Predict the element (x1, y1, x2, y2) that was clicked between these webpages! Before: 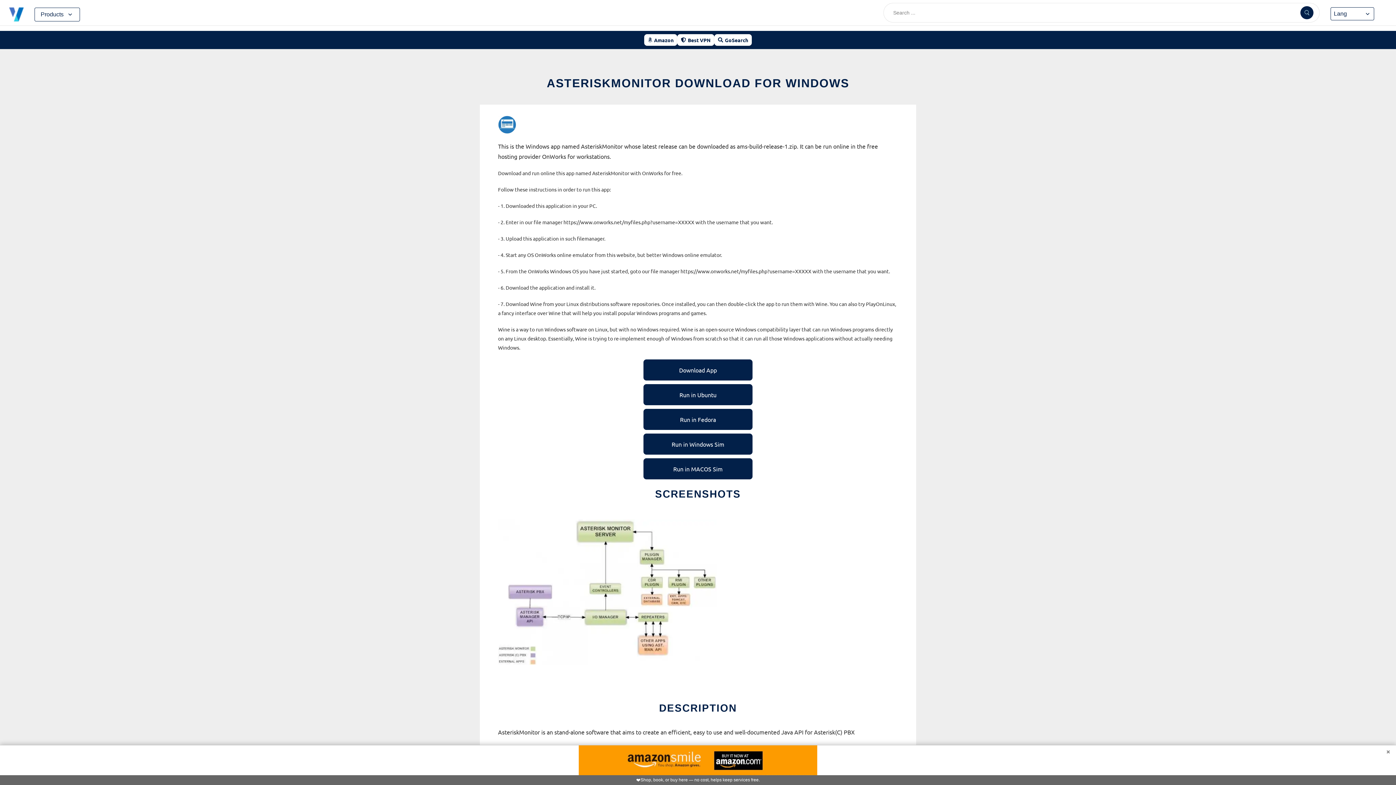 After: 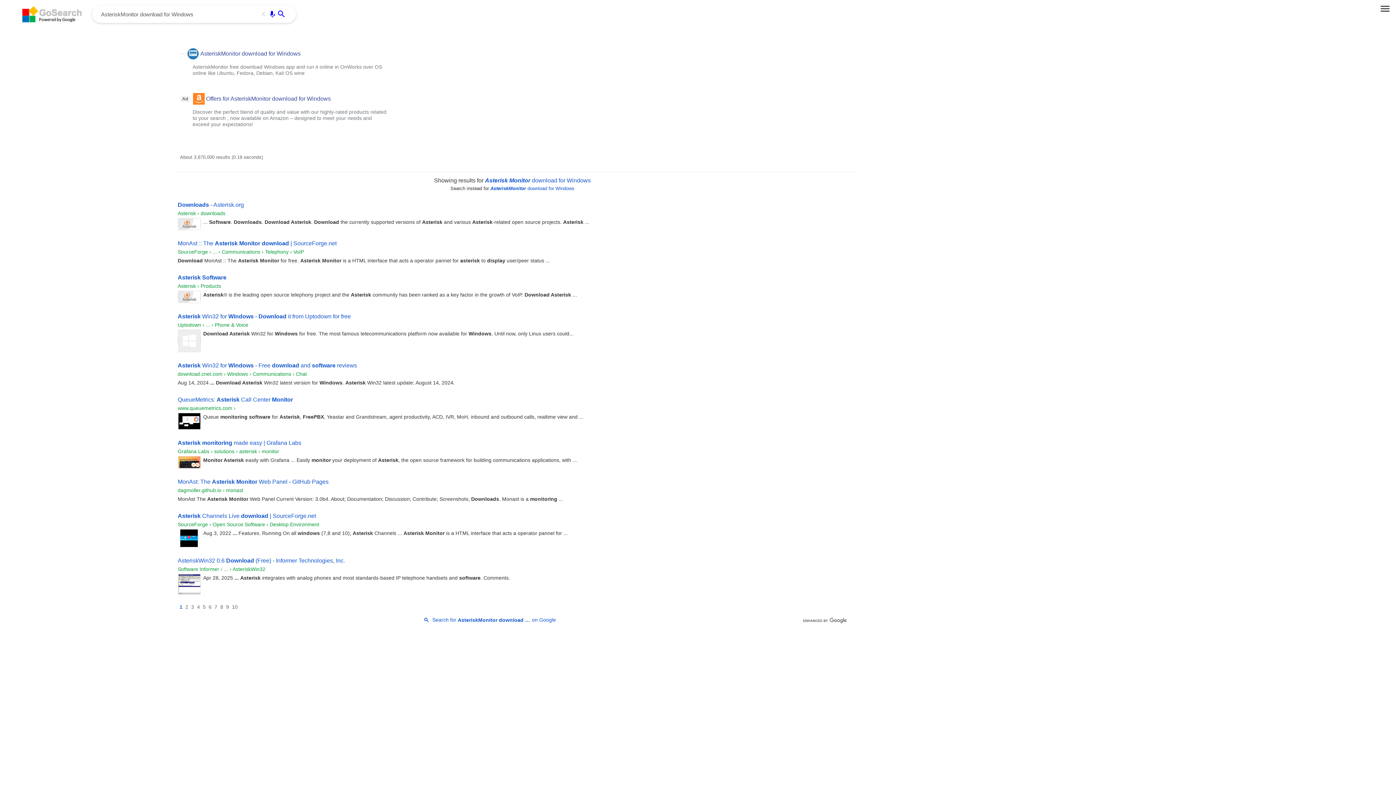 Action: bbox: (0, 76, 1396, 90) label: ASTERISKMONITOR DOWNLOAD FOR WINDOWS